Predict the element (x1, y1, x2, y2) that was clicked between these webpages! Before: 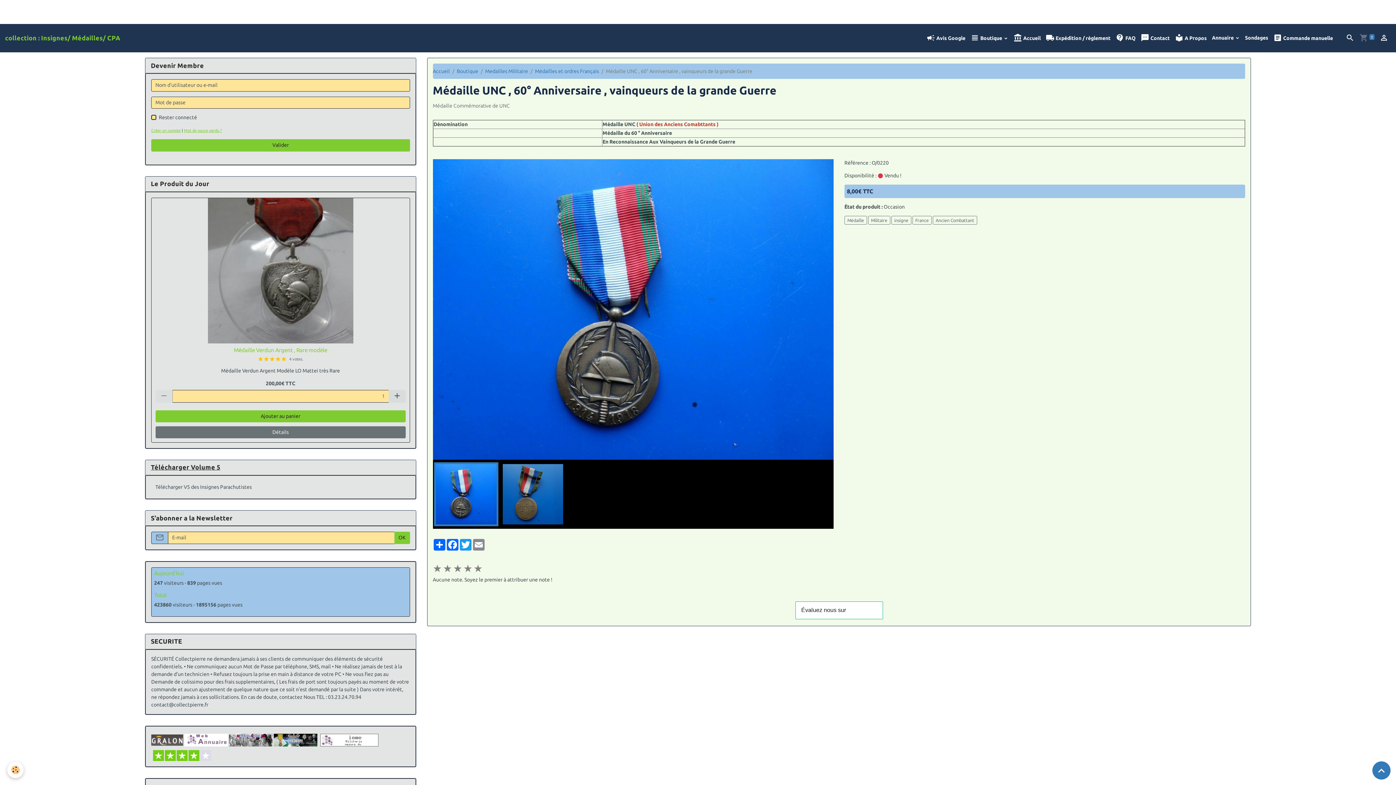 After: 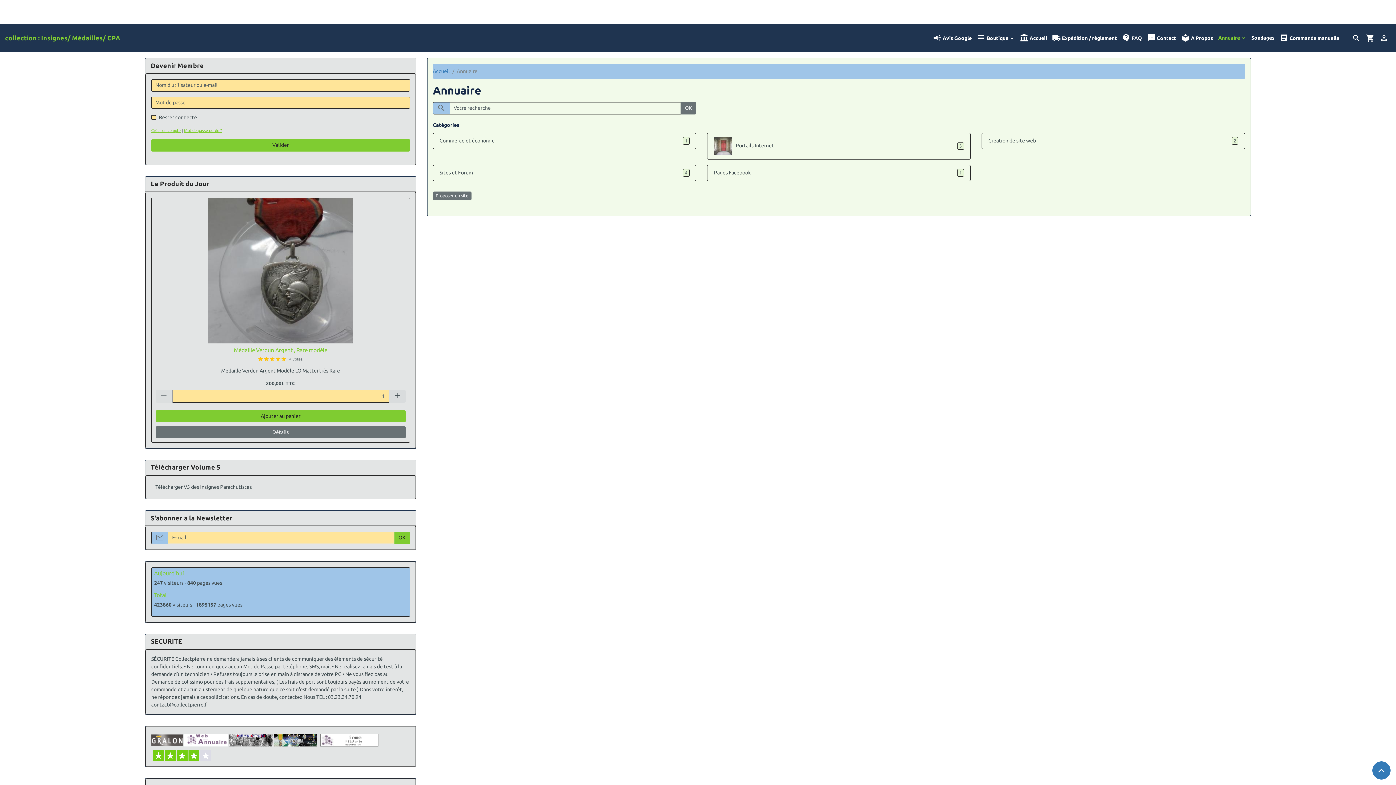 Action: bbox: (1216, 31, 1249, 44) label: Annuaire 